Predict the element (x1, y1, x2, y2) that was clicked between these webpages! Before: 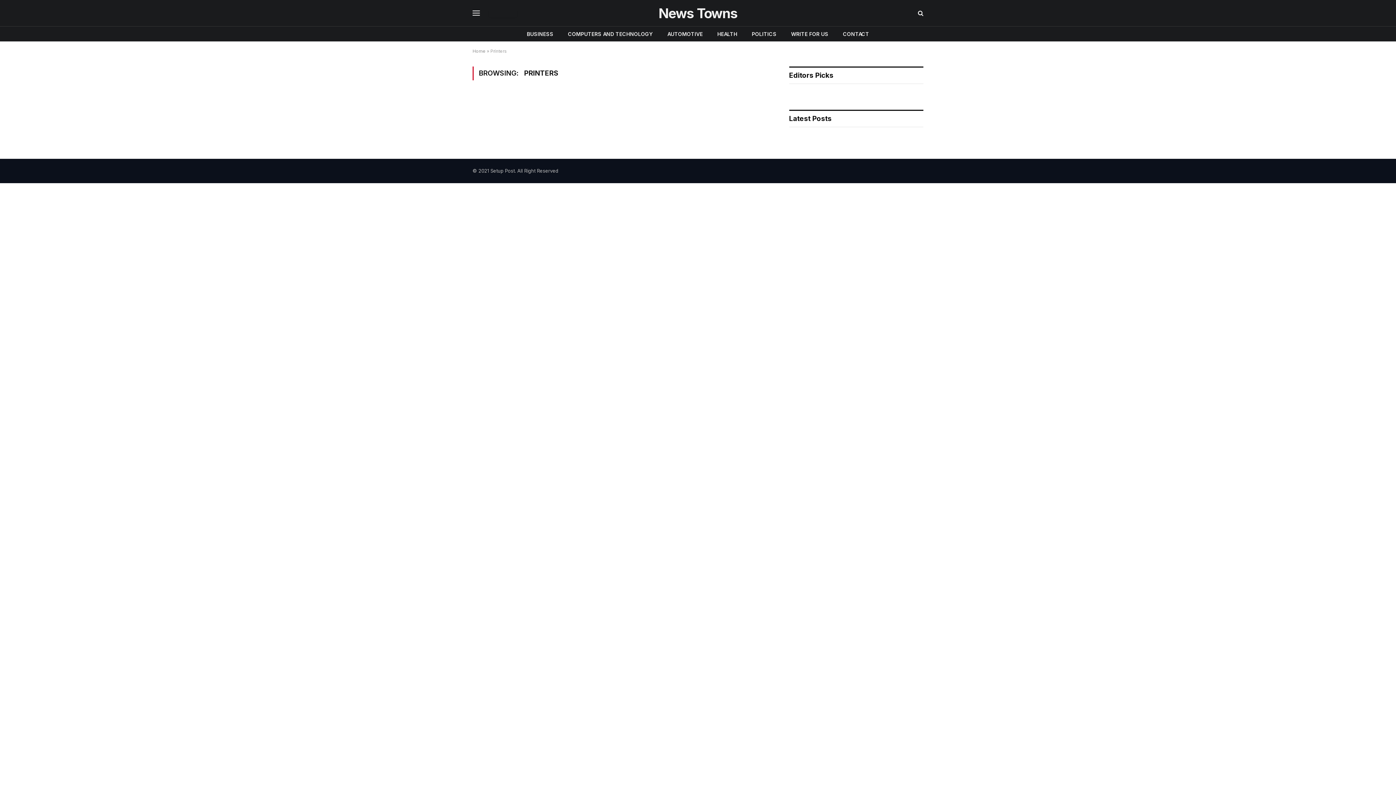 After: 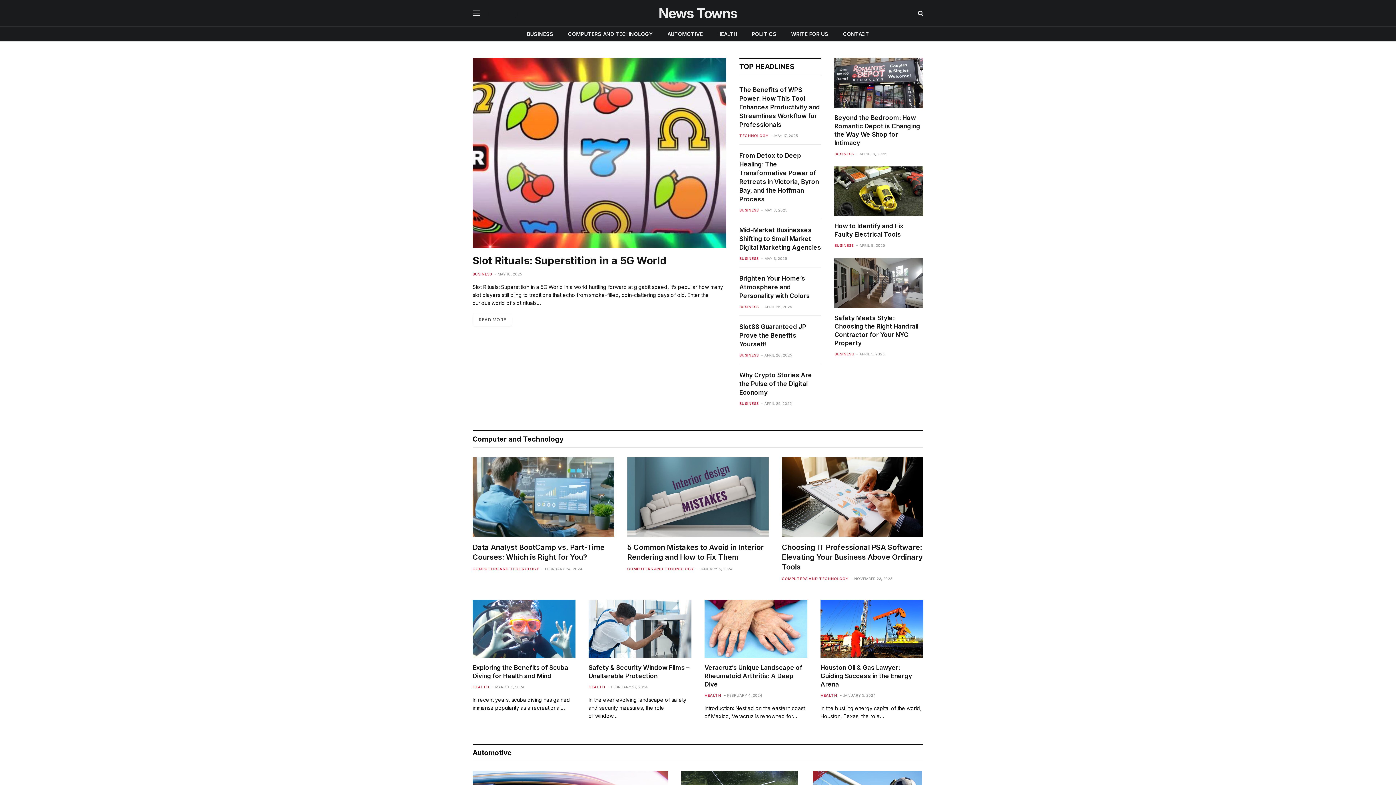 Action: bbox: (472, 48, 485, 53) label: Home